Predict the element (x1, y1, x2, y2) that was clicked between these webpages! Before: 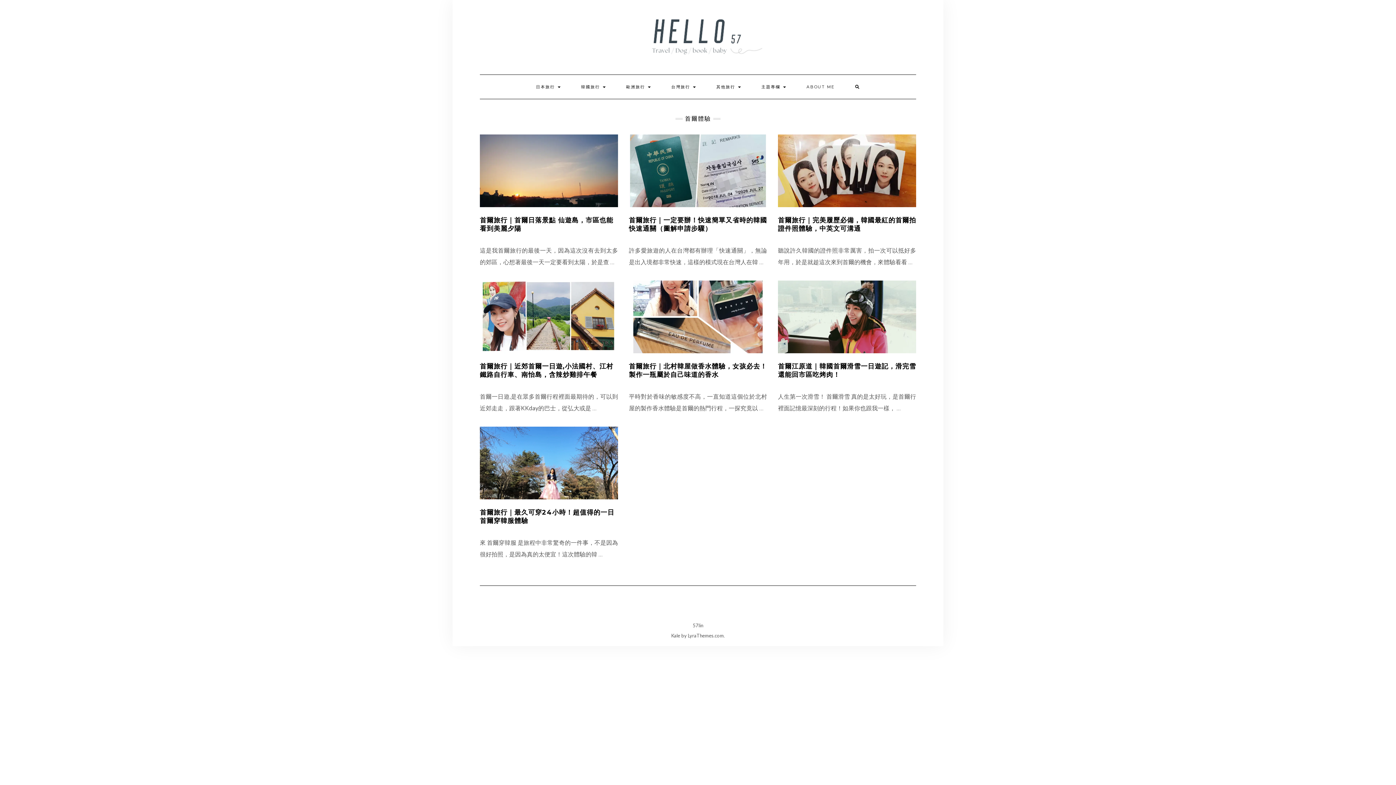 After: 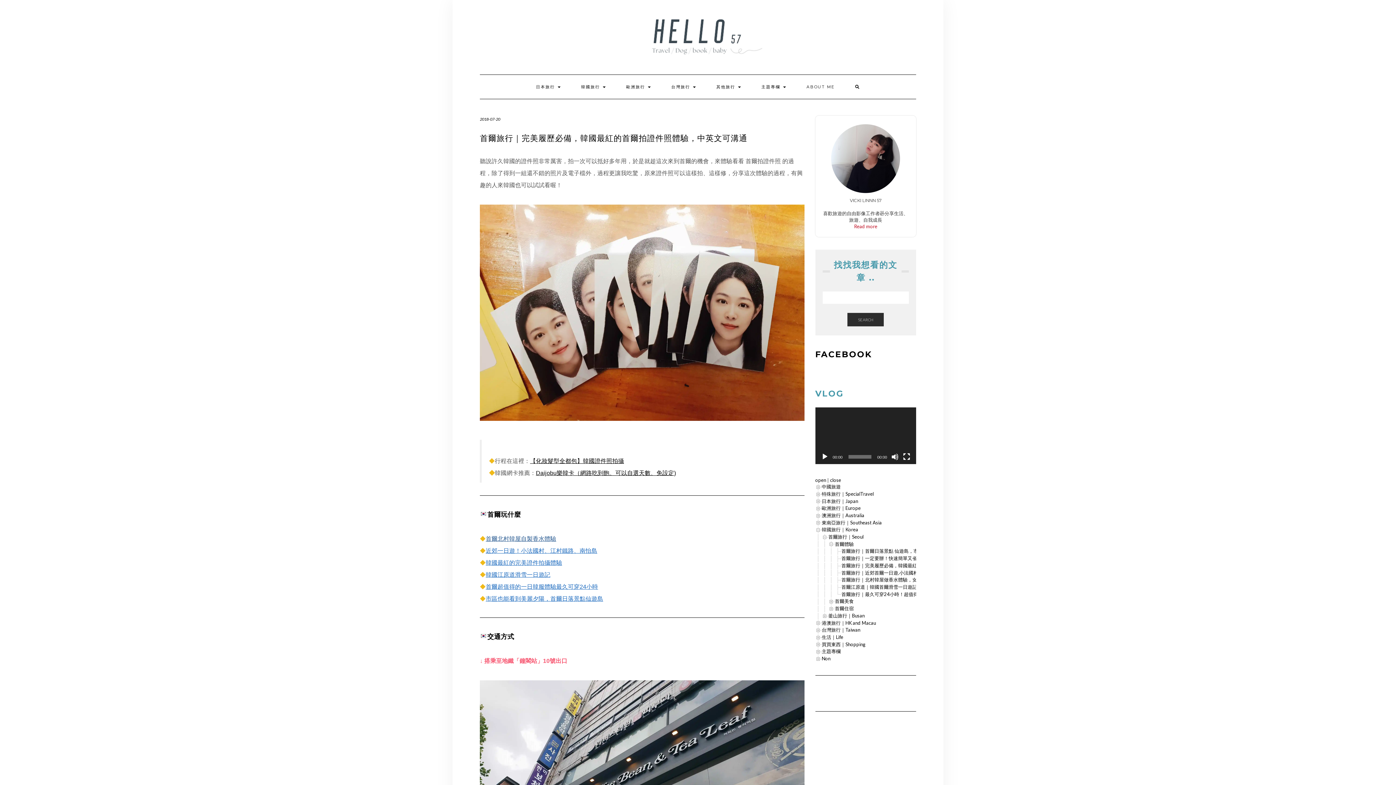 Action: bbox: (778, 216, 916, 232) label: 首爾旅行｜完美履歷必備，韓國最紅的首爾拍證件照體驗，中英文可溝通